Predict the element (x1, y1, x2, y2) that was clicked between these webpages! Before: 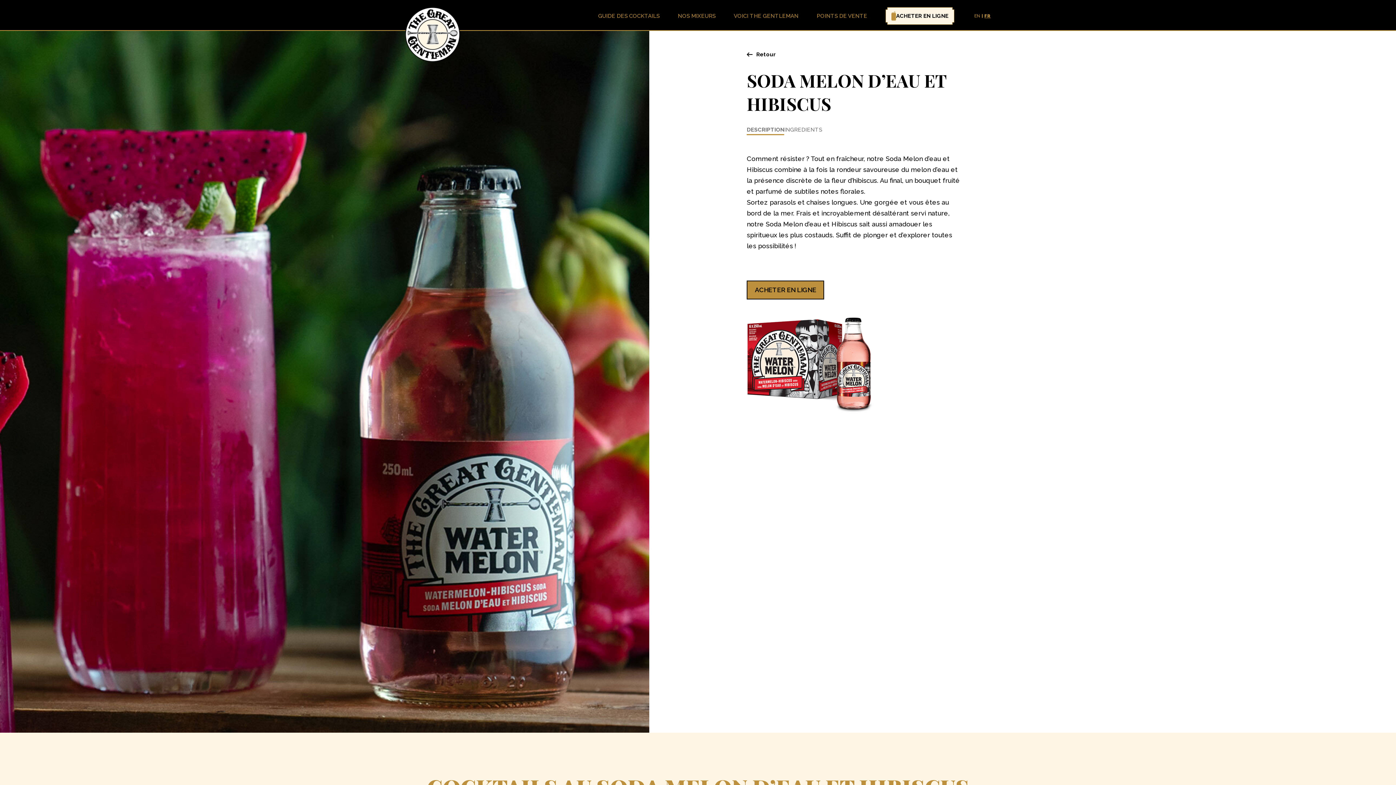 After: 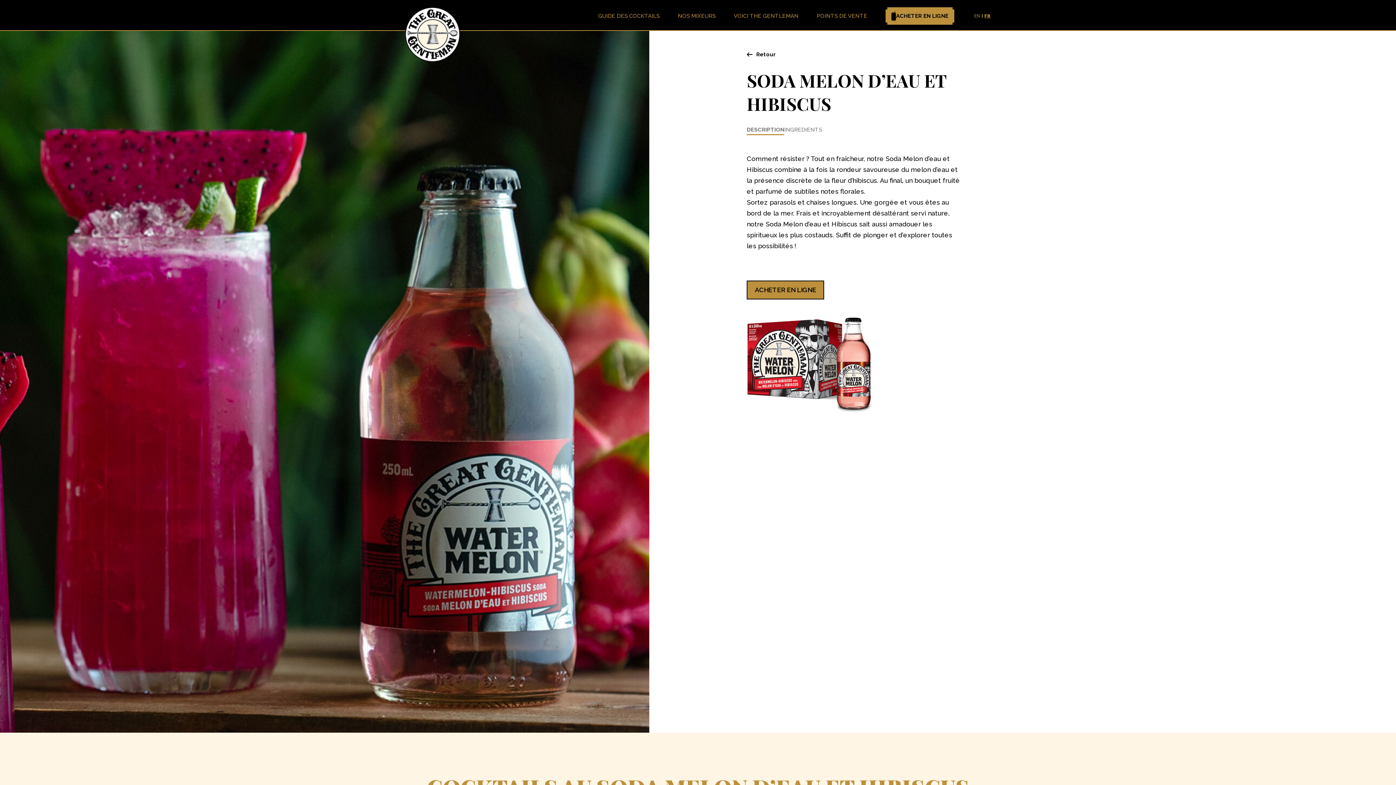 Action: bbox: (885, 7, 954, 24) label: ACHETER EN LIGNE